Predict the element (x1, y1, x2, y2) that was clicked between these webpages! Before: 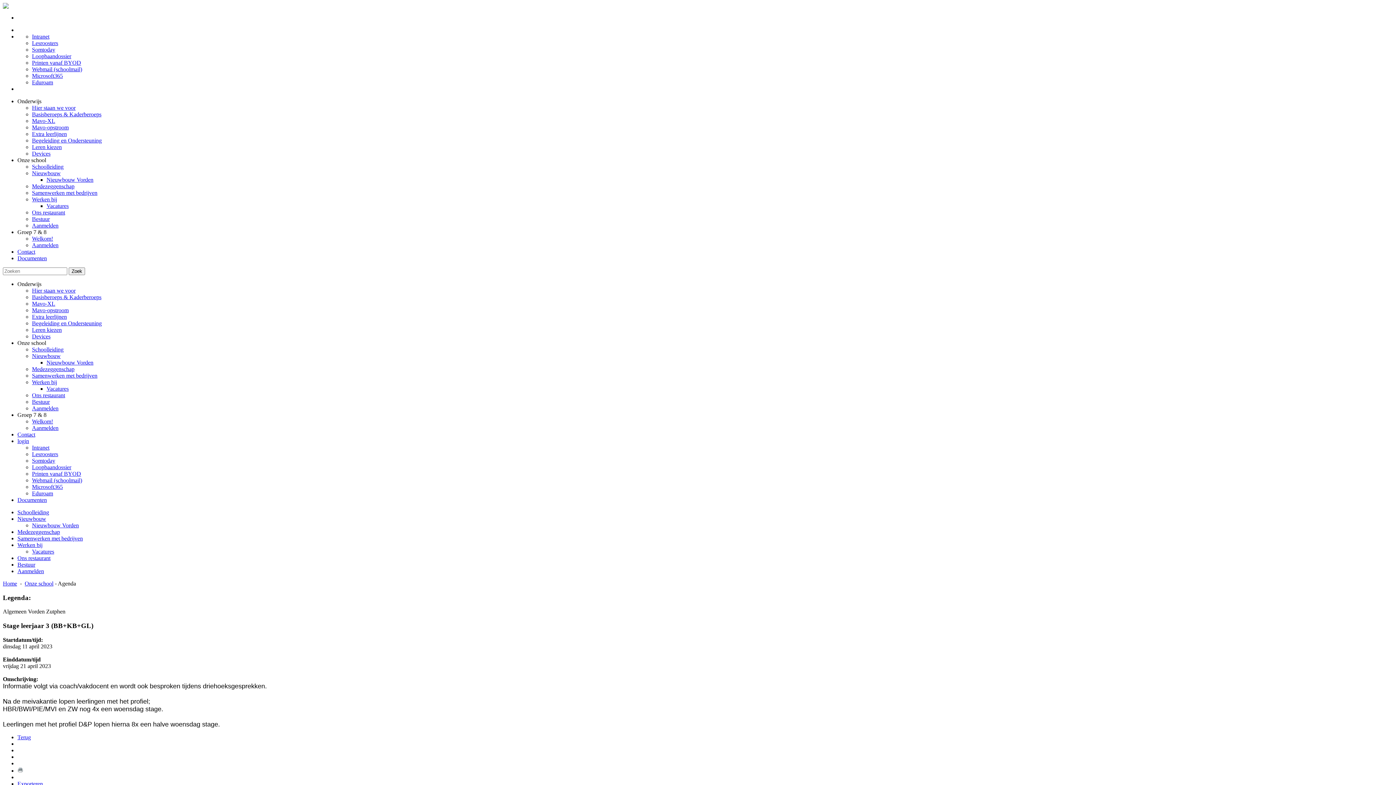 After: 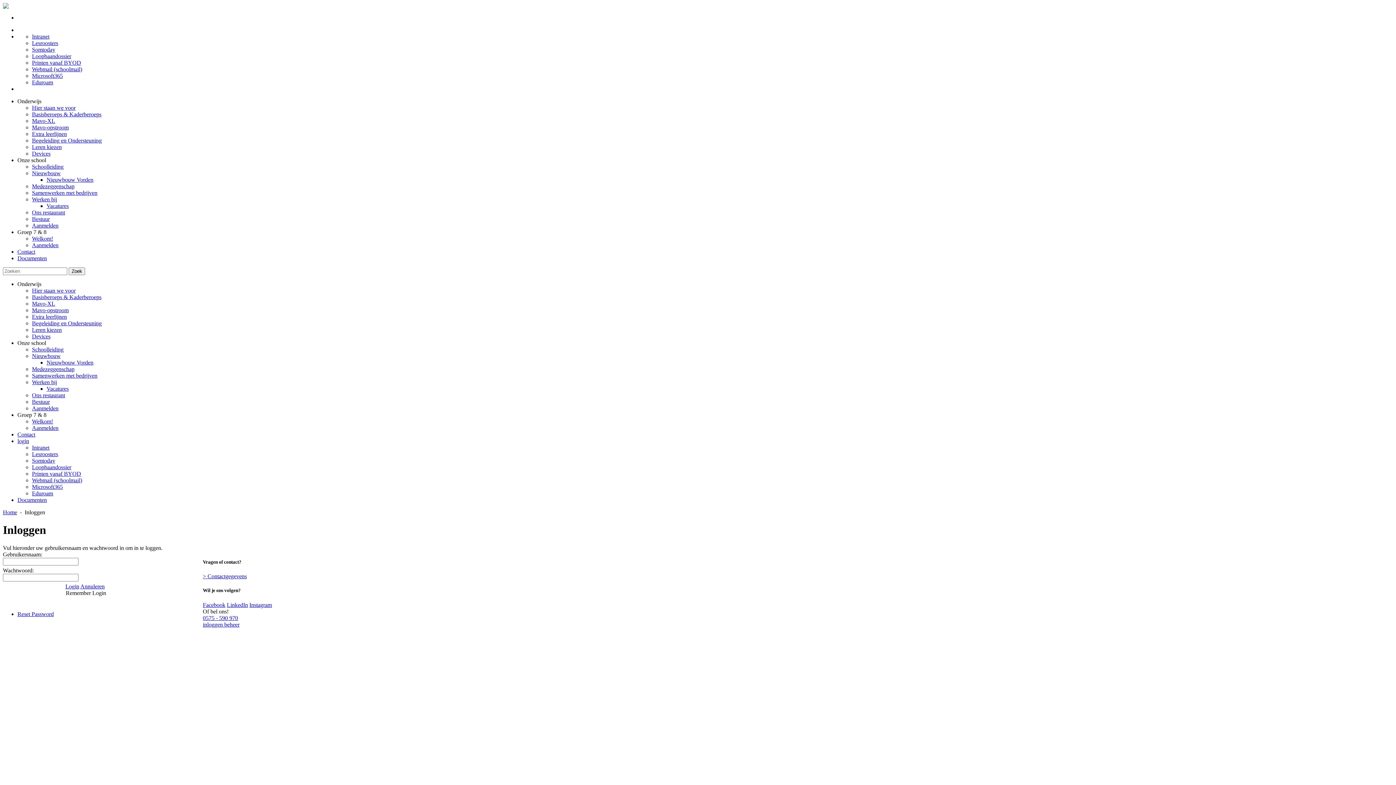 Action: bbox: (17, 438, 29, 444) label: login